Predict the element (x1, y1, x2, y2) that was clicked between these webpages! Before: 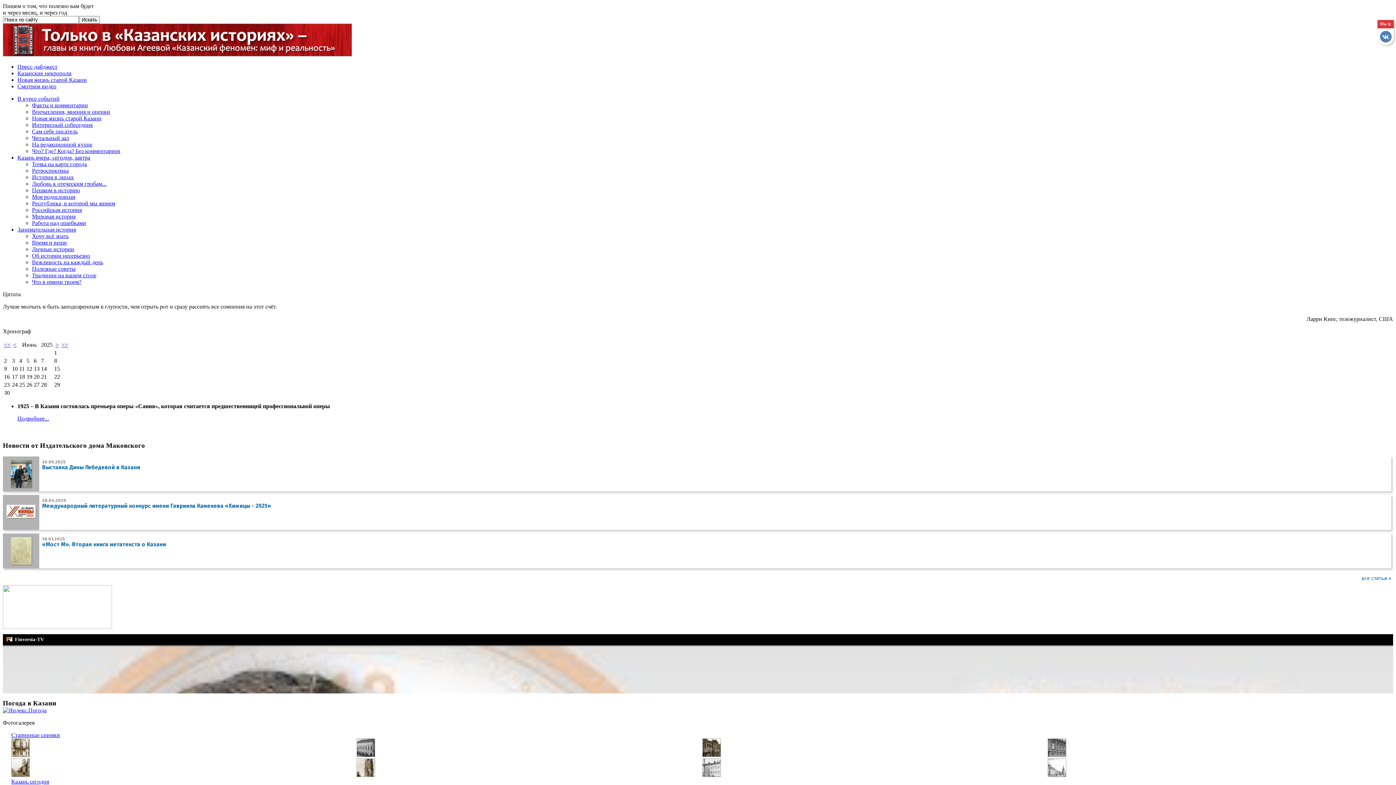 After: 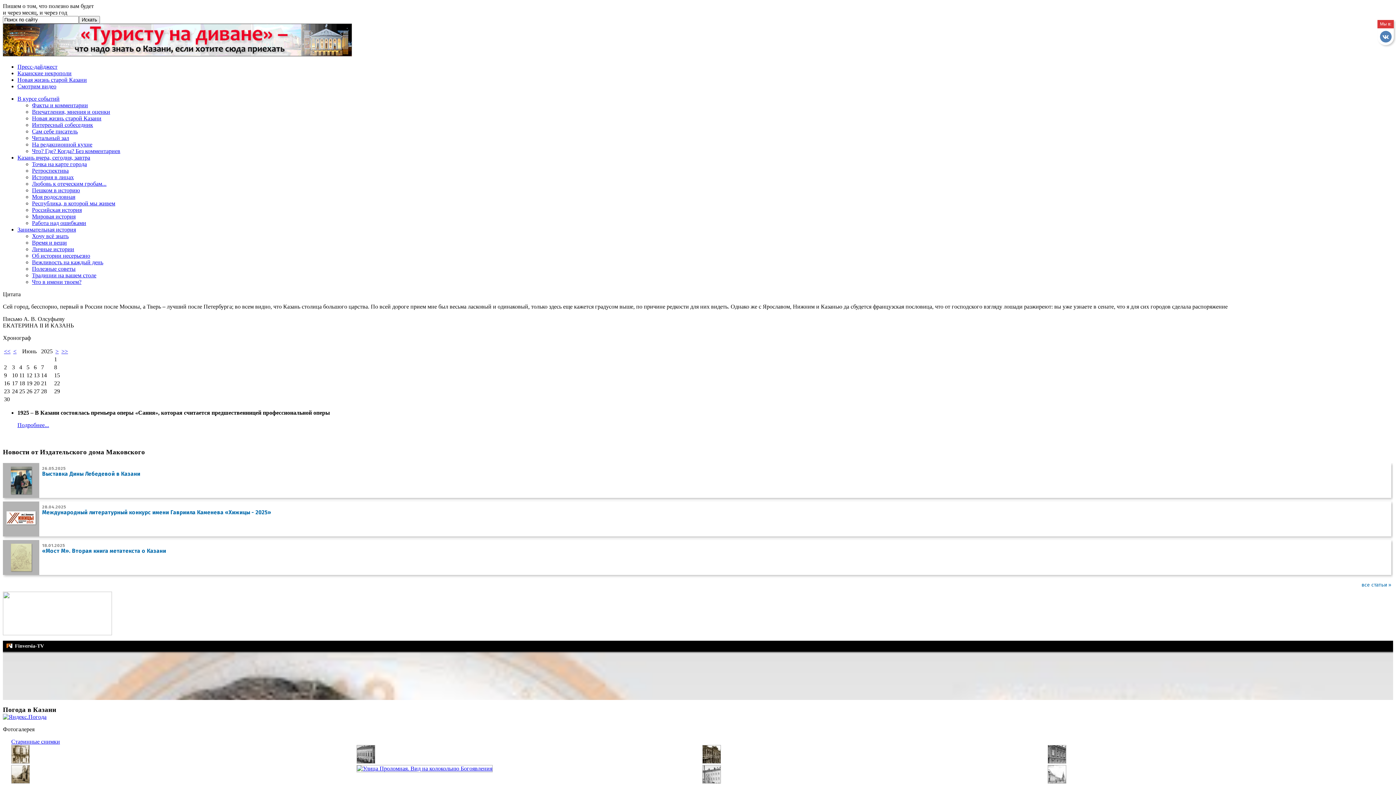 Action: bbox: (17, 154, 90, 160) label: Казань вчера, сегодня, завтра